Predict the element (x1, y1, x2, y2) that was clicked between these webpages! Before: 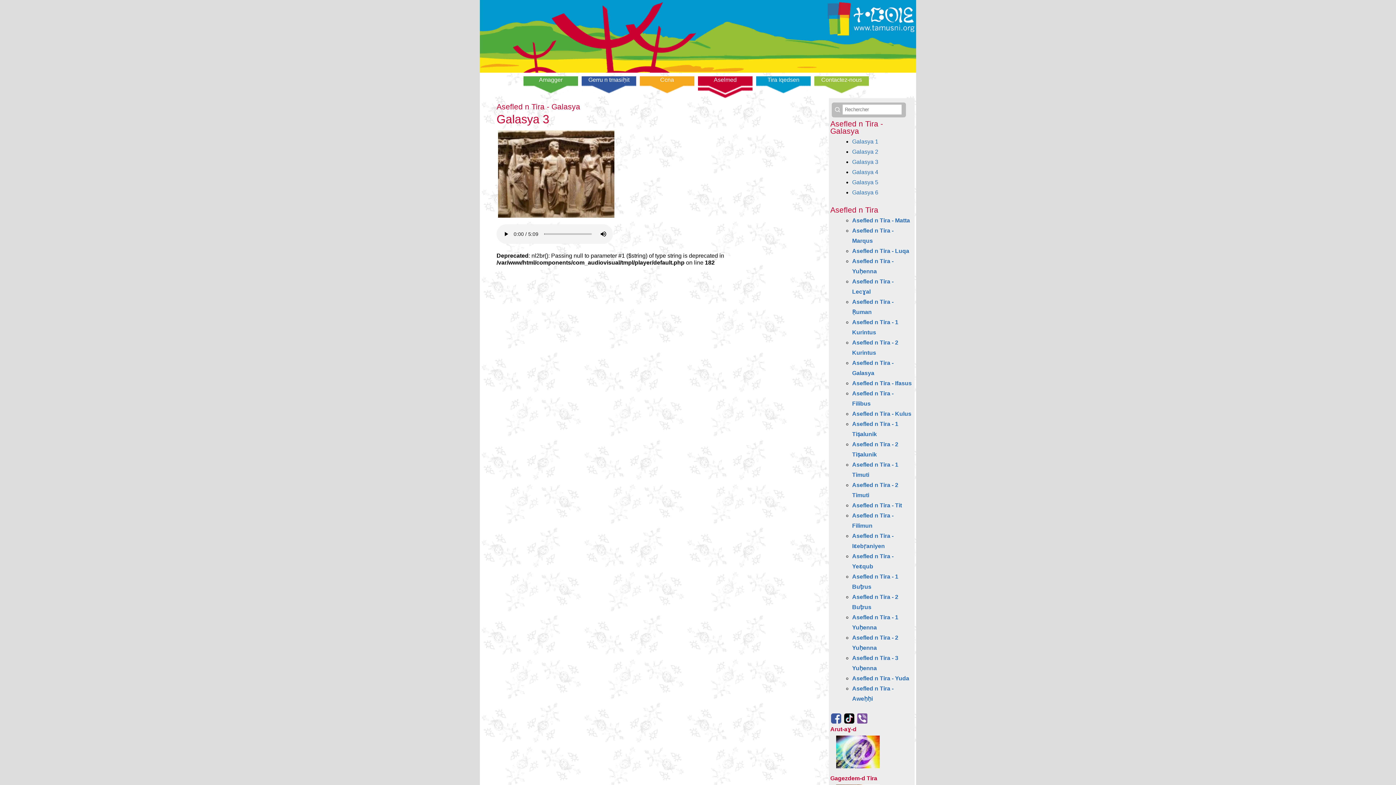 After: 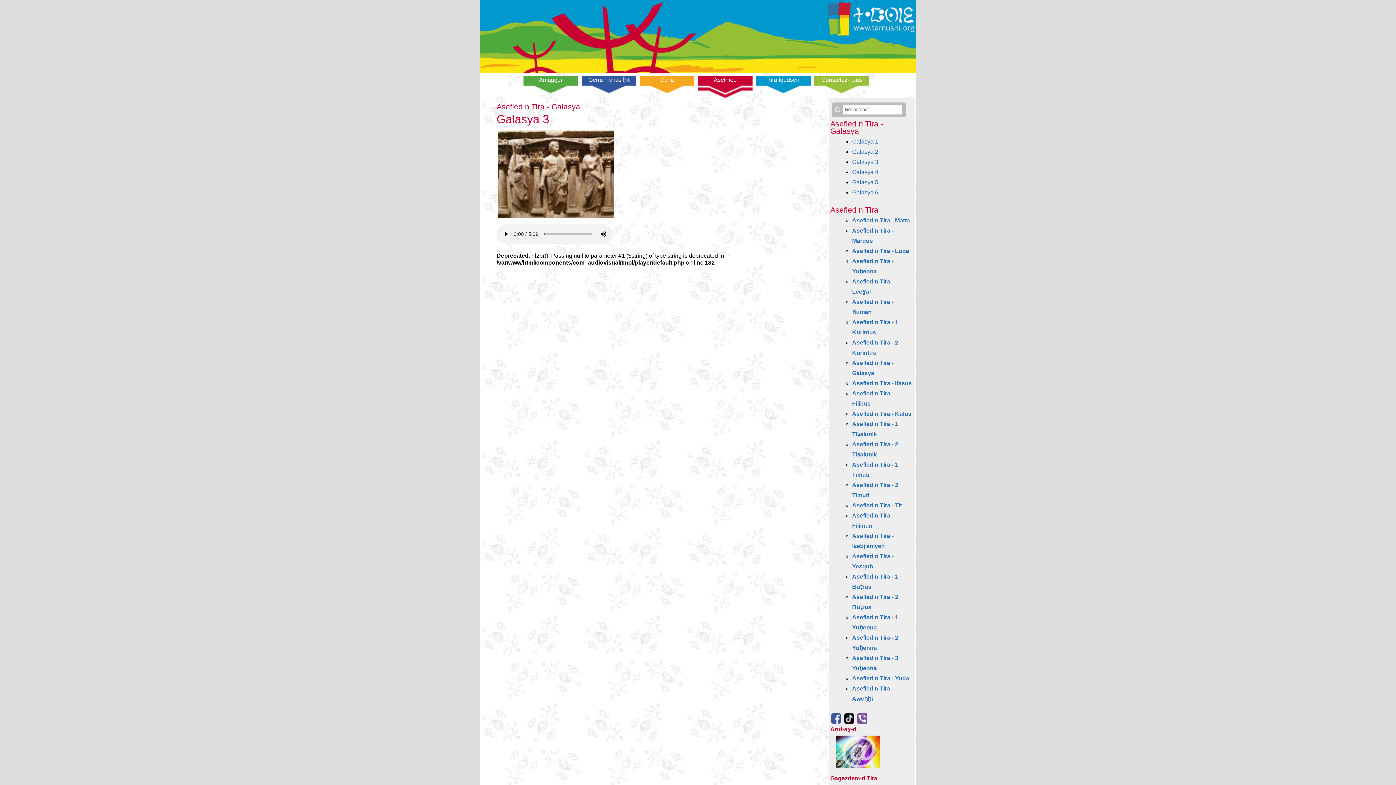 Action: bbox: (830, 775, 877, 781) label: Gagezdem-d Tira